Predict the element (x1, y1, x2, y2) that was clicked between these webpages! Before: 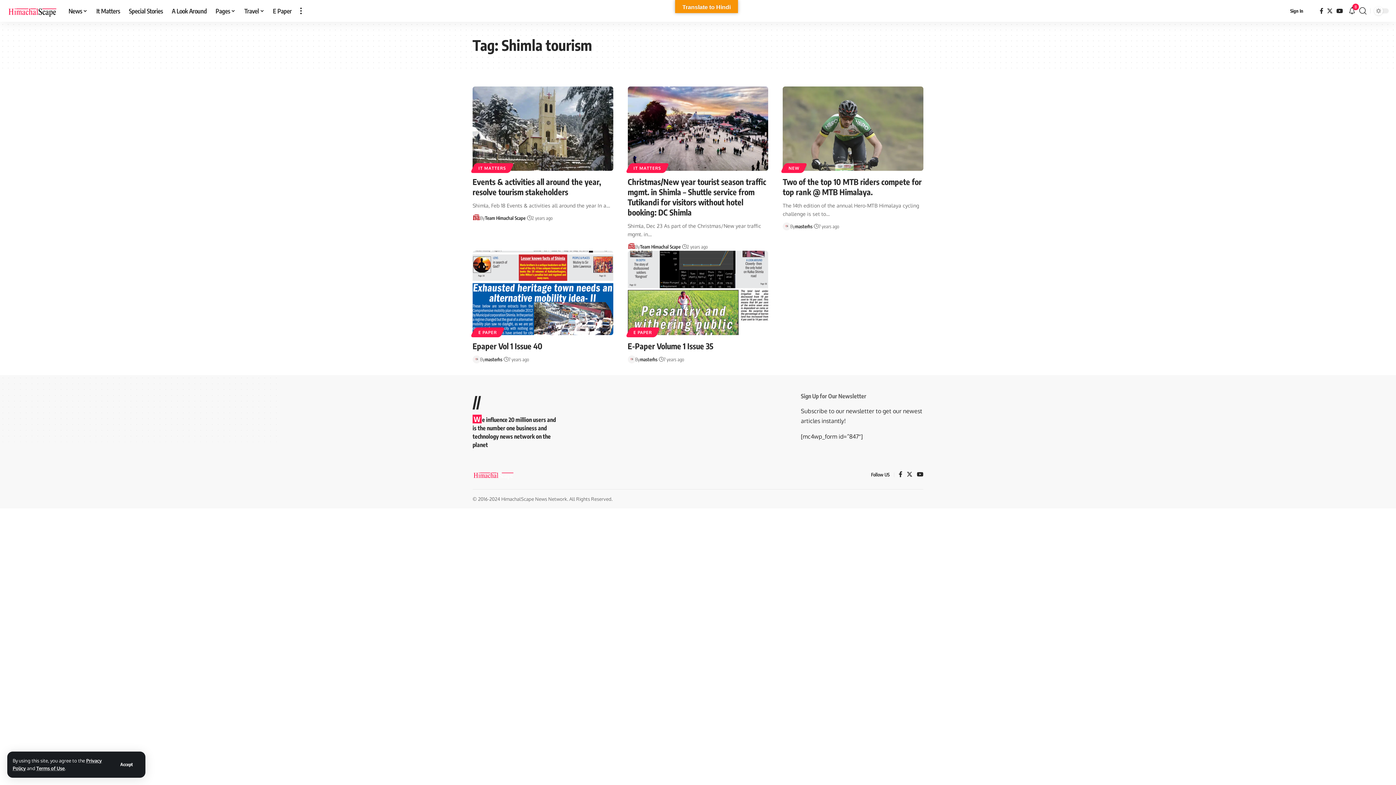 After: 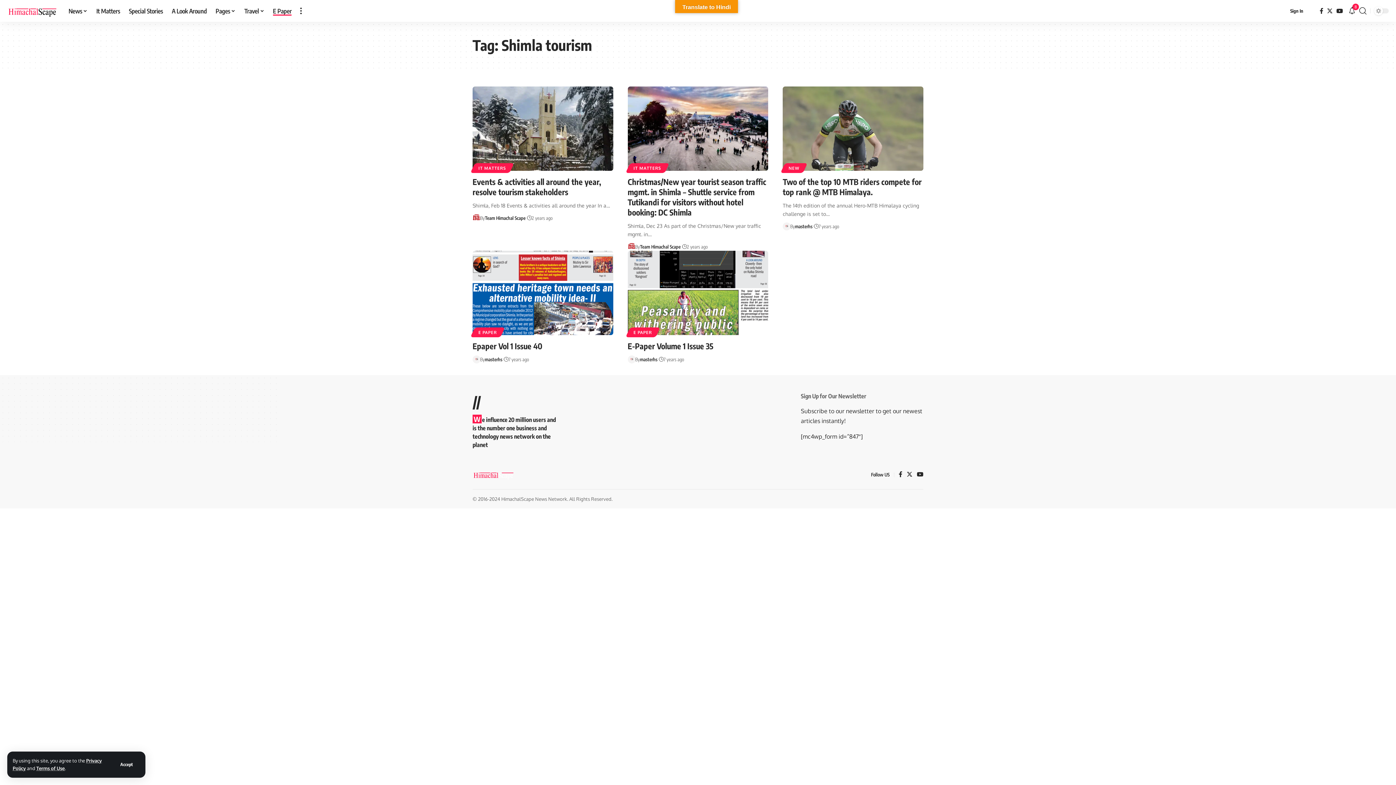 Action: label: E Paper bbox: (268, 0, 296, 21)